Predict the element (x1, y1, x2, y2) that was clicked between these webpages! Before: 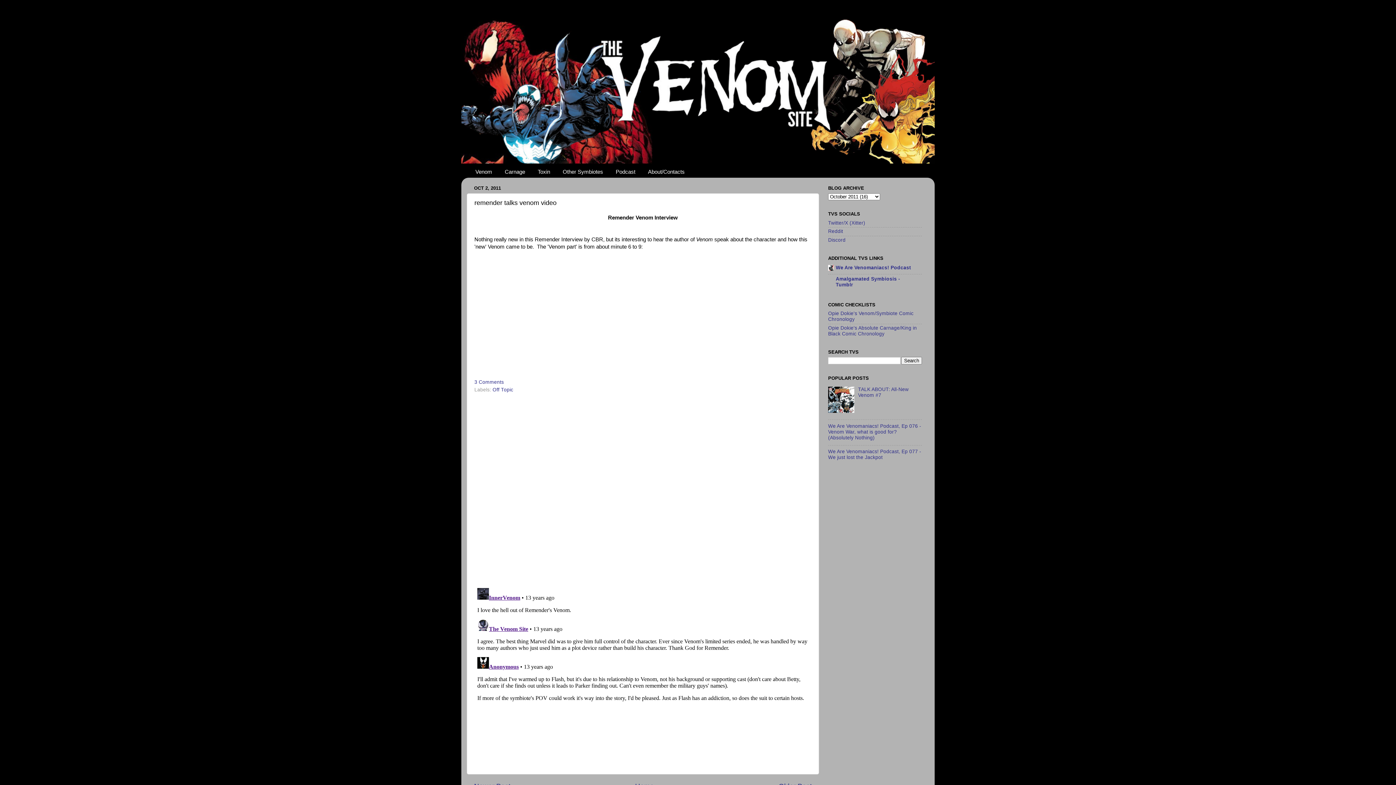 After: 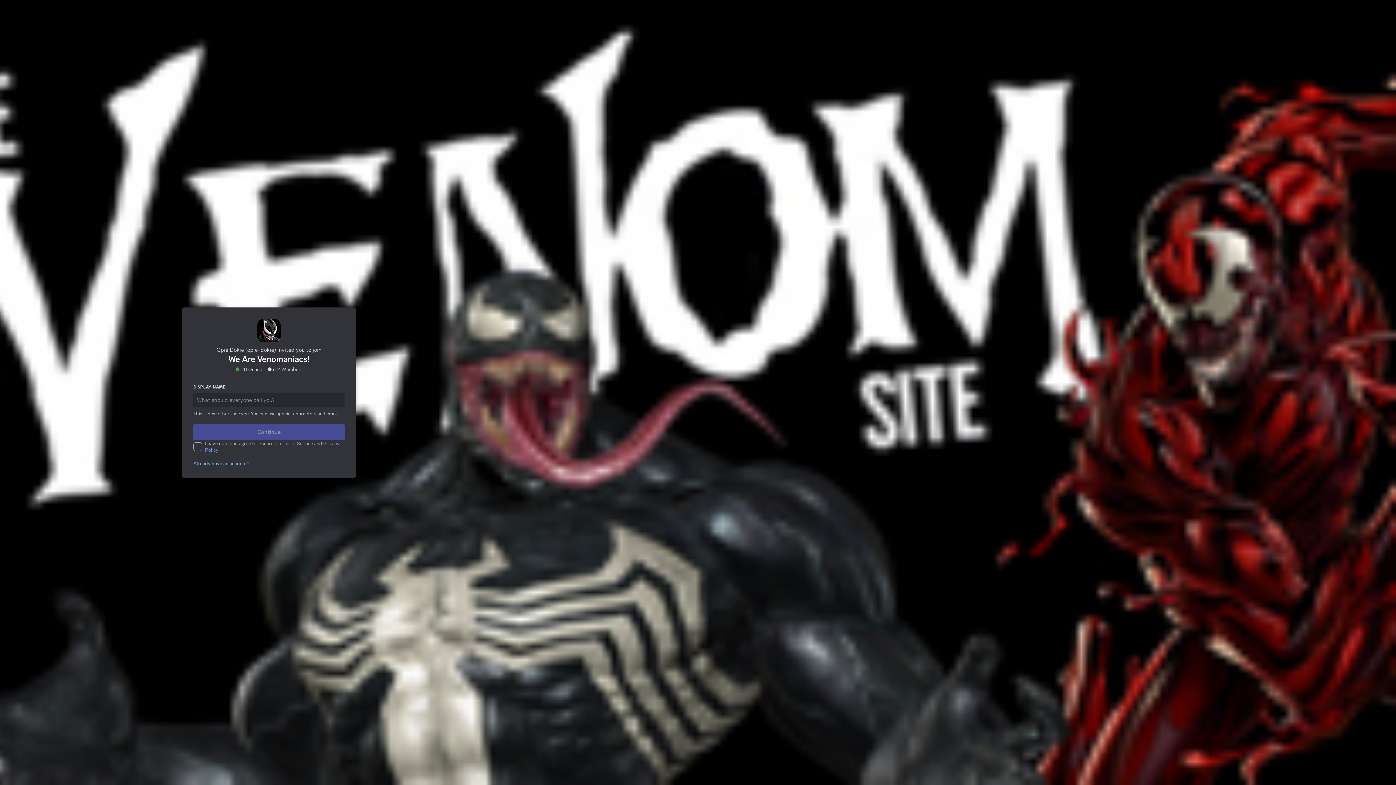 Action: label: Discord bbox: (828, 237, 845, 242)